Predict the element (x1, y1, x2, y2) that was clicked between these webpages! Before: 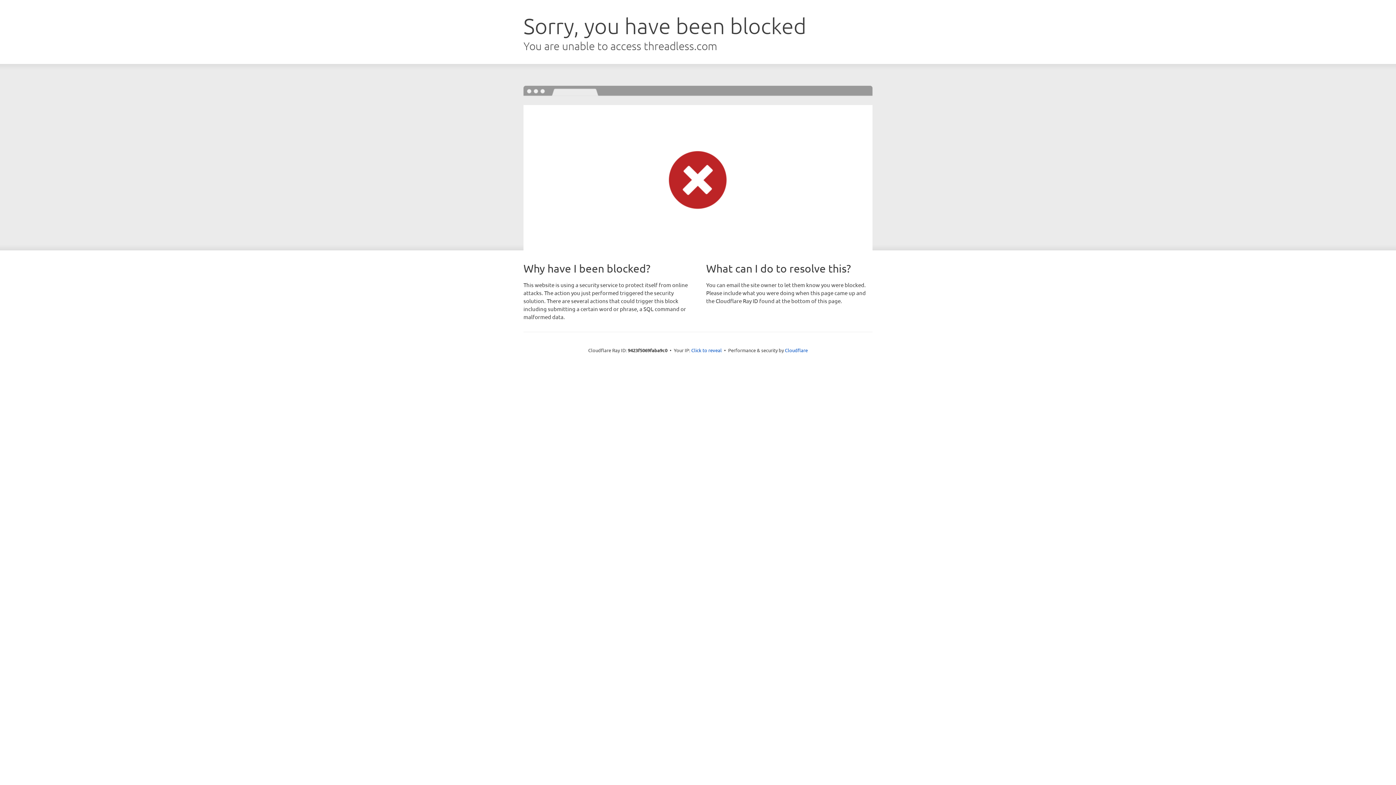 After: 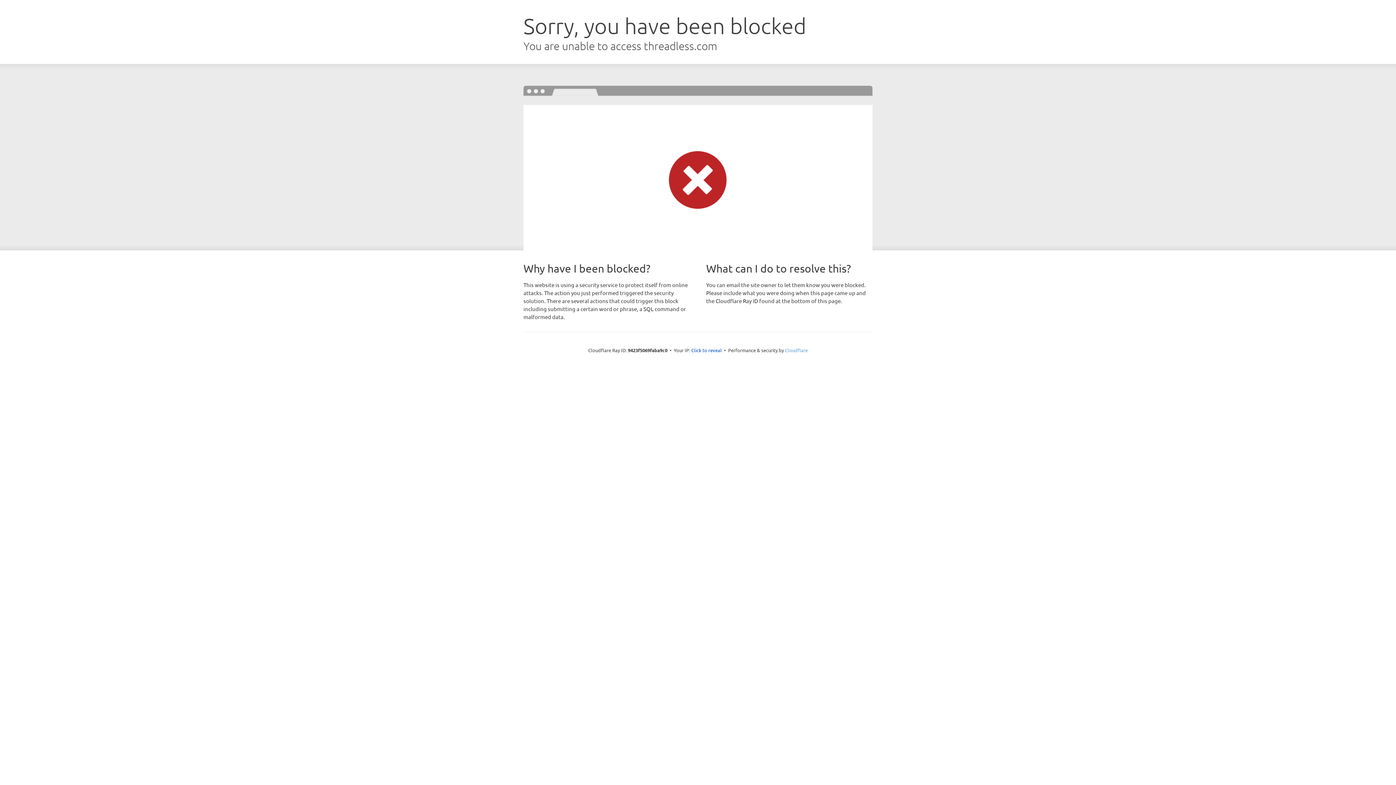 Action: label: Cloudflare bbox: (785, 347, 808, 353)